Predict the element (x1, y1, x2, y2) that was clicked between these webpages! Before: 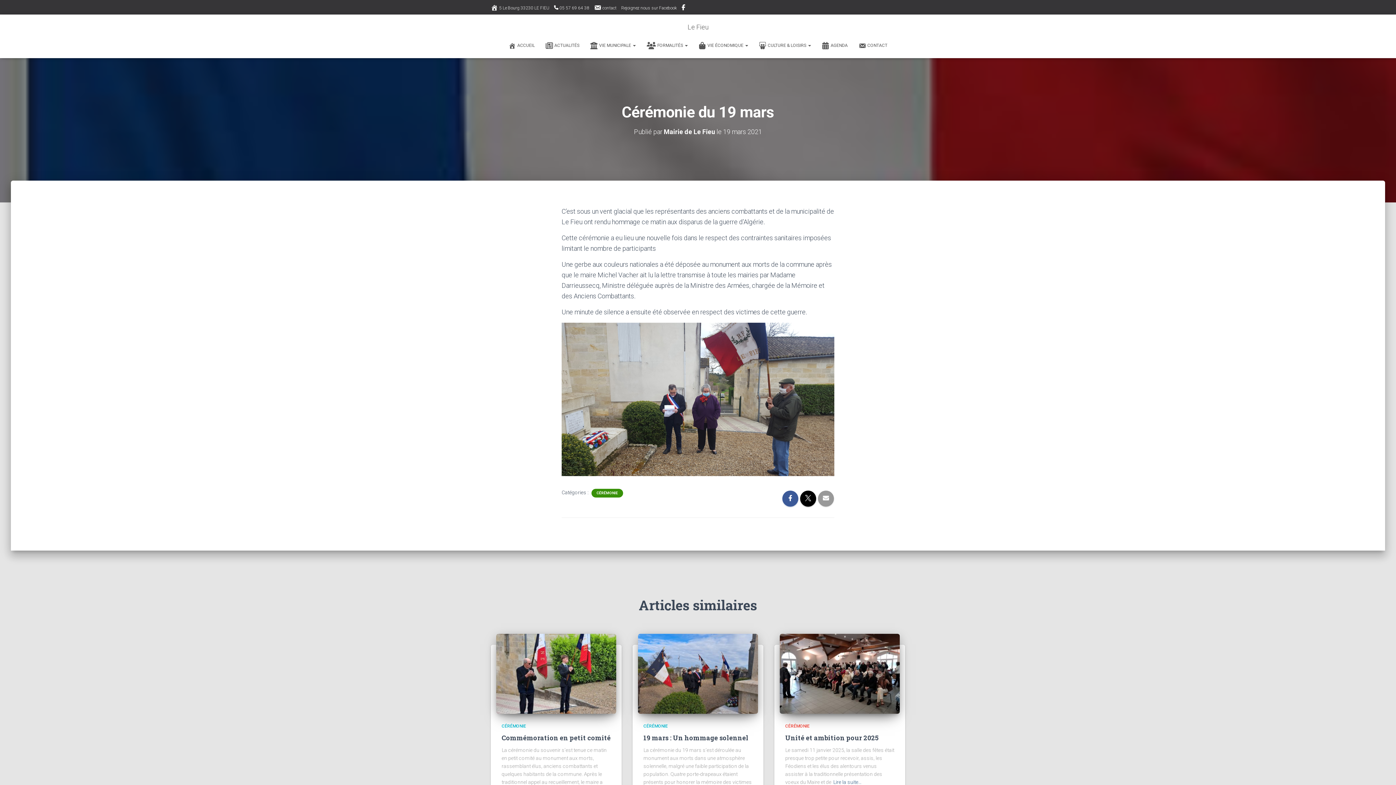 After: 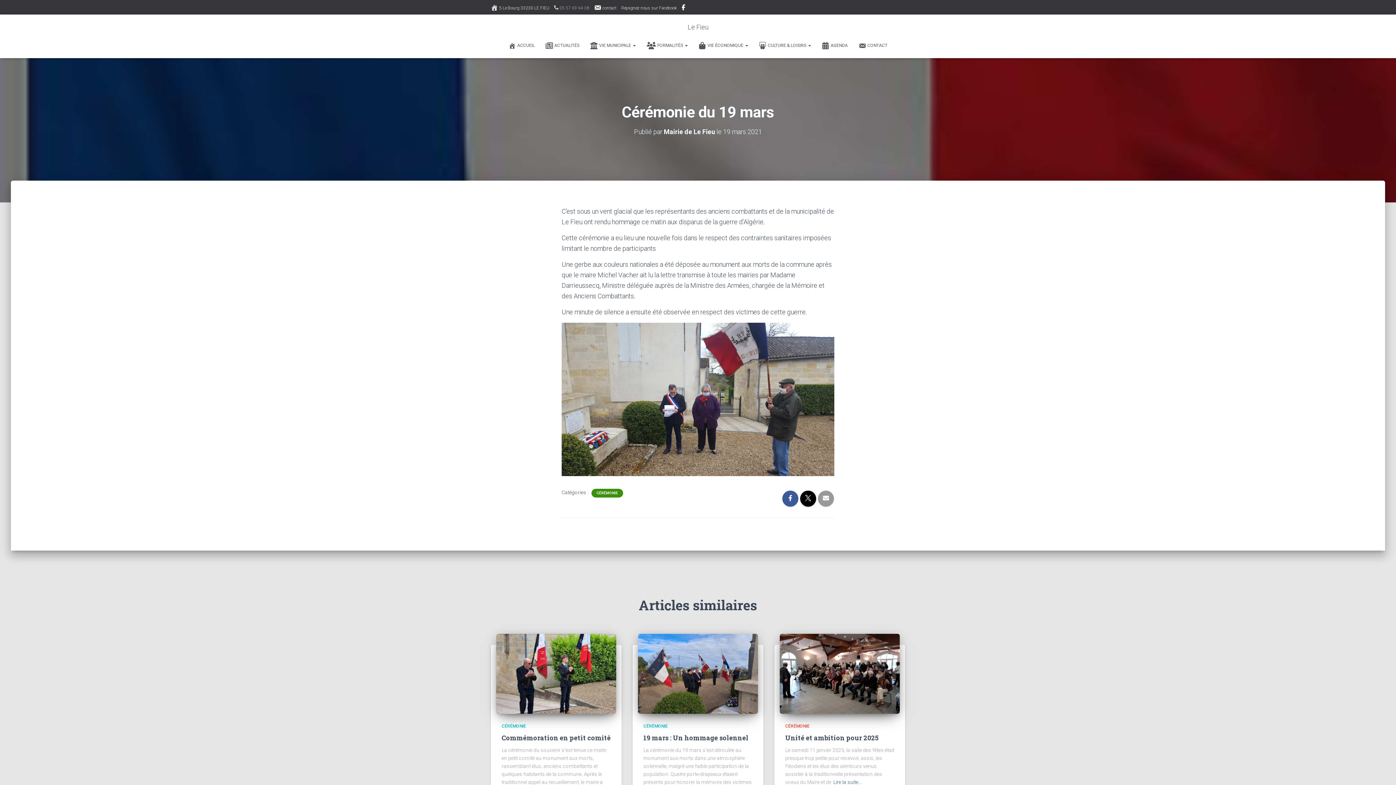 Action: label: 05 57 69 64 38 bbox: (554, 0, 589, 15)